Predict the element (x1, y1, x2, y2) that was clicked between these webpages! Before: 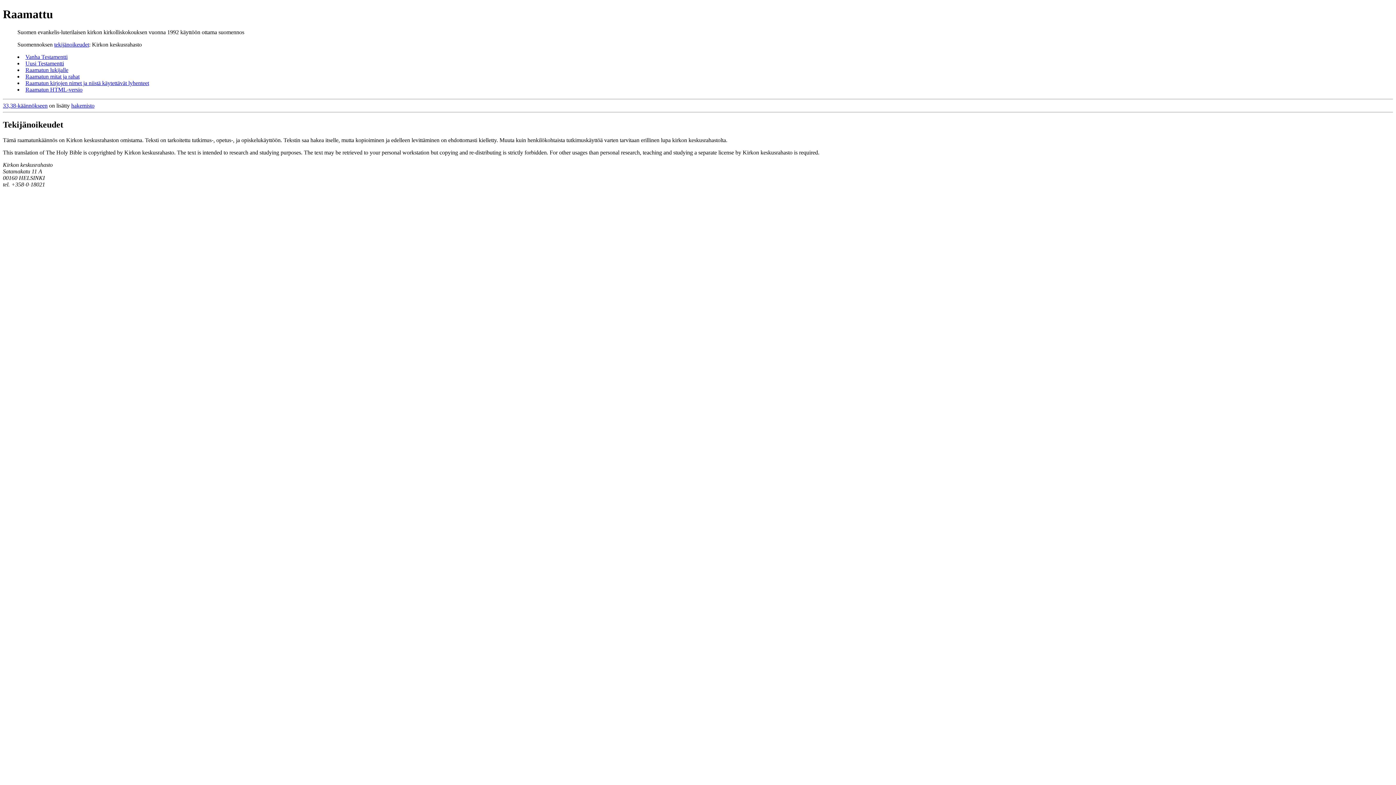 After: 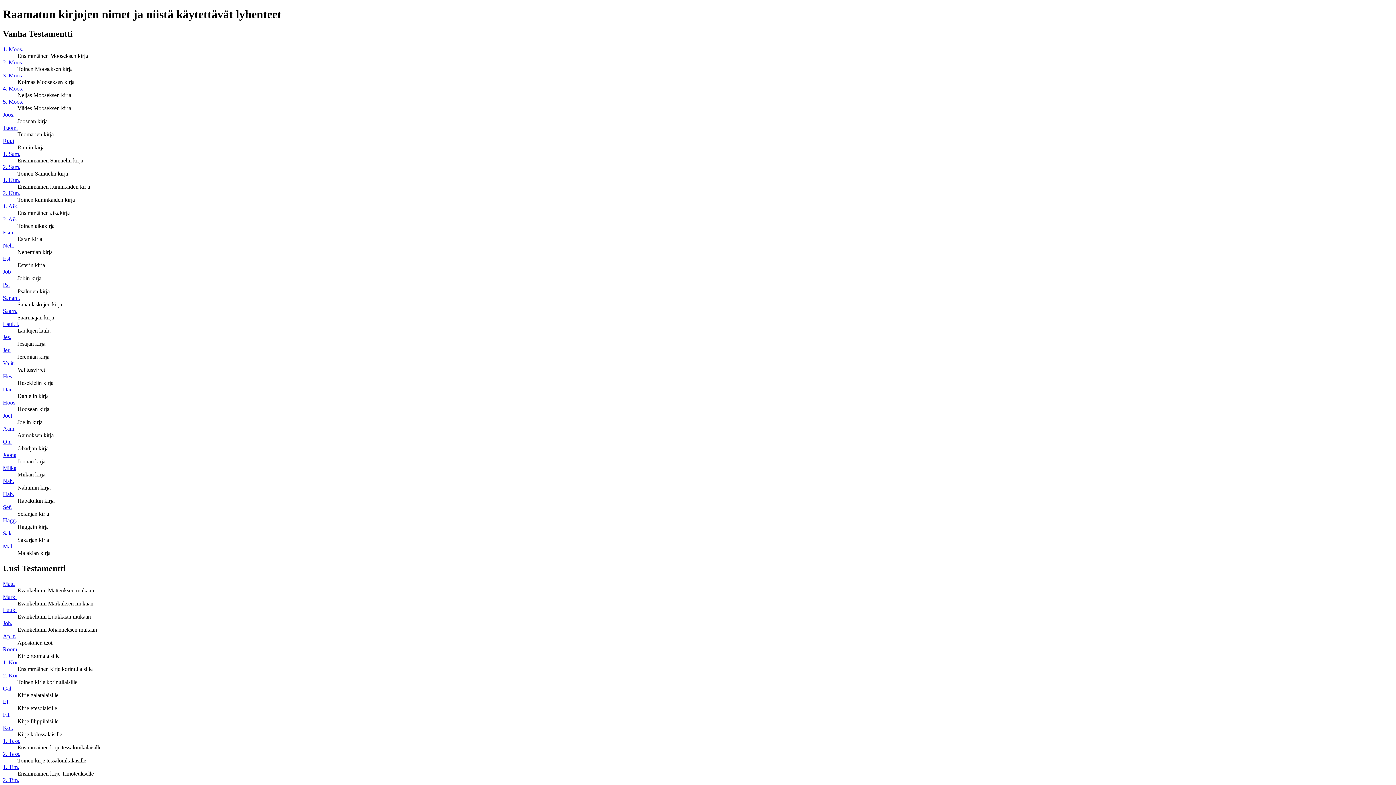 Action: label: Raamatun kirjojen nimet ja niistä käytettävät lyhenteet bbox: (25, 79, 149, 86)